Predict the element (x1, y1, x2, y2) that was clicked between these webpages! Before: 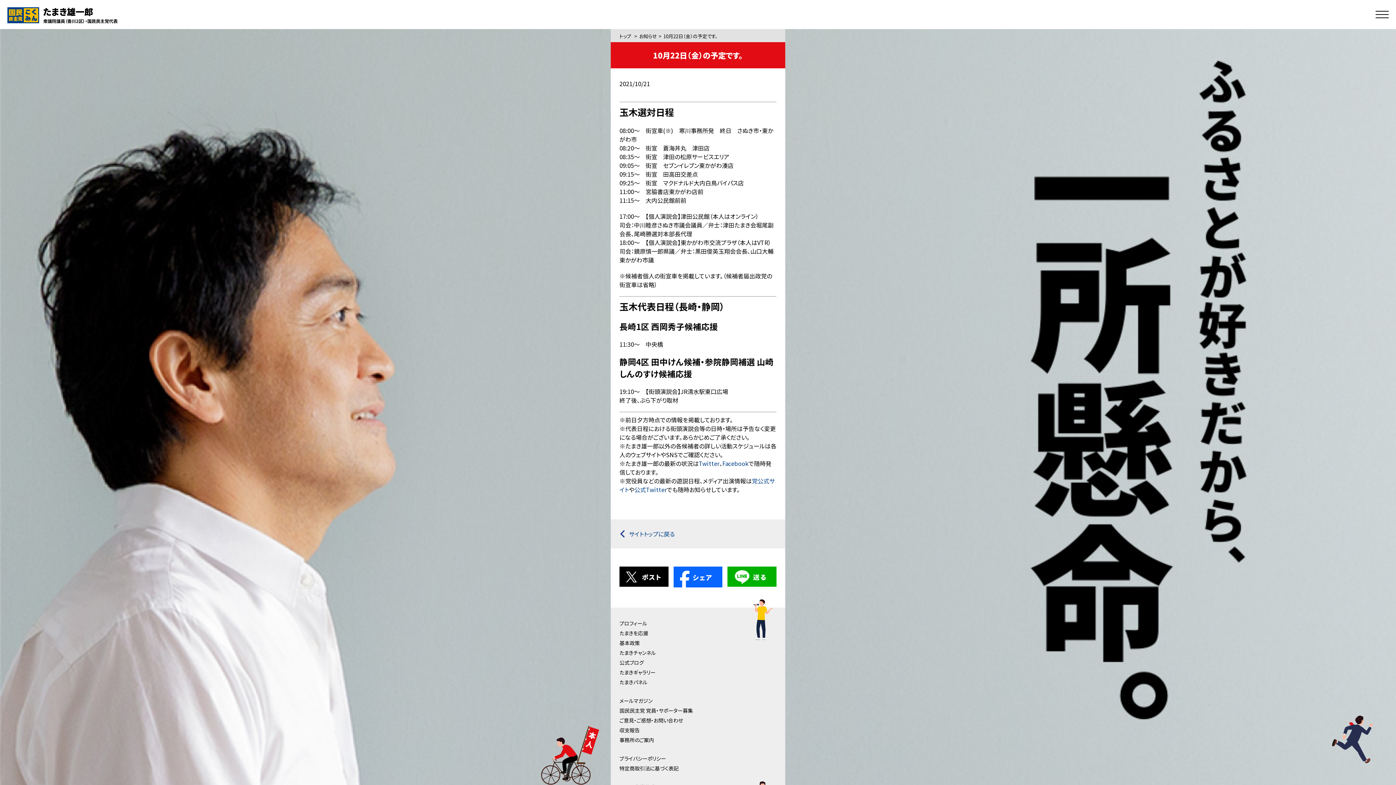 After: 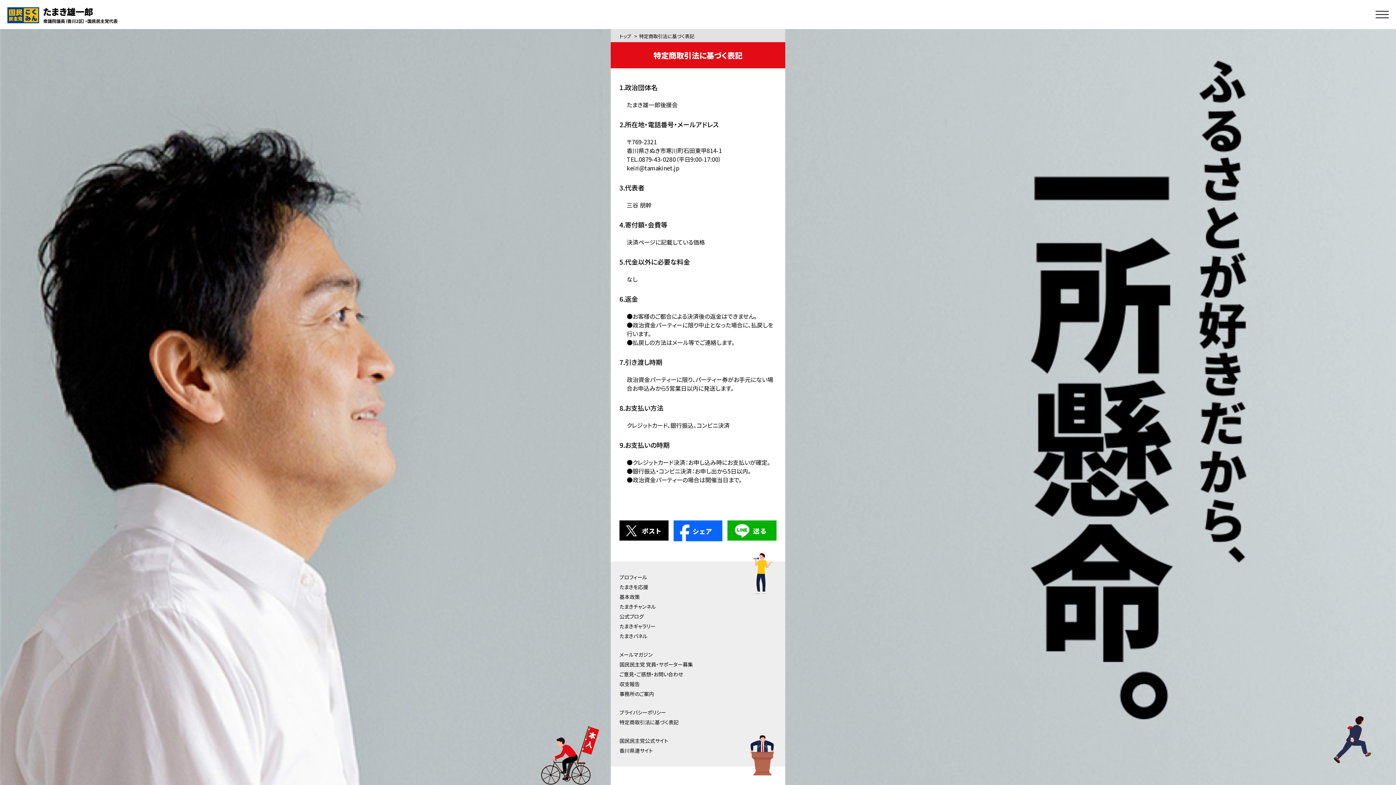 Action: label: 特定商取引法に基づく表記 bbox: (619, 764, 678, 772)